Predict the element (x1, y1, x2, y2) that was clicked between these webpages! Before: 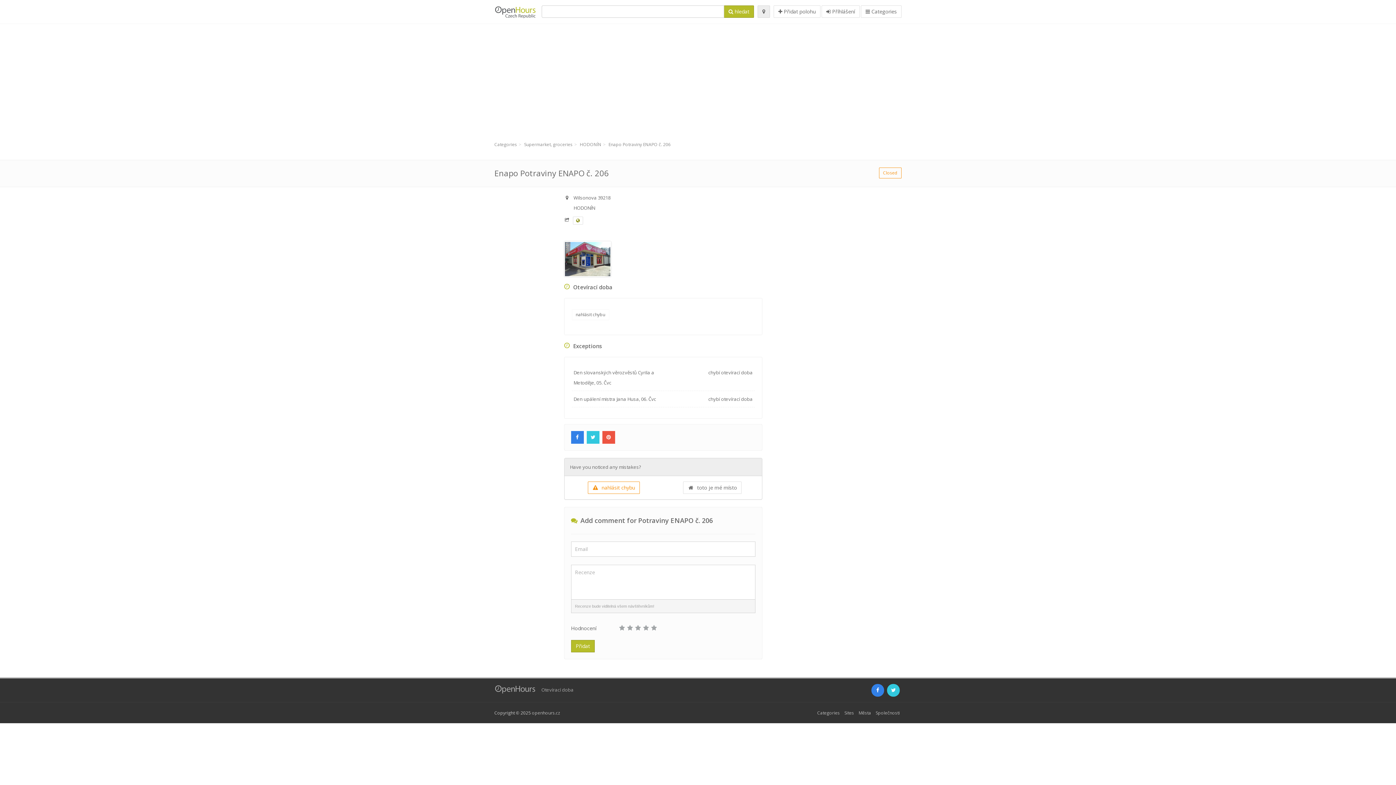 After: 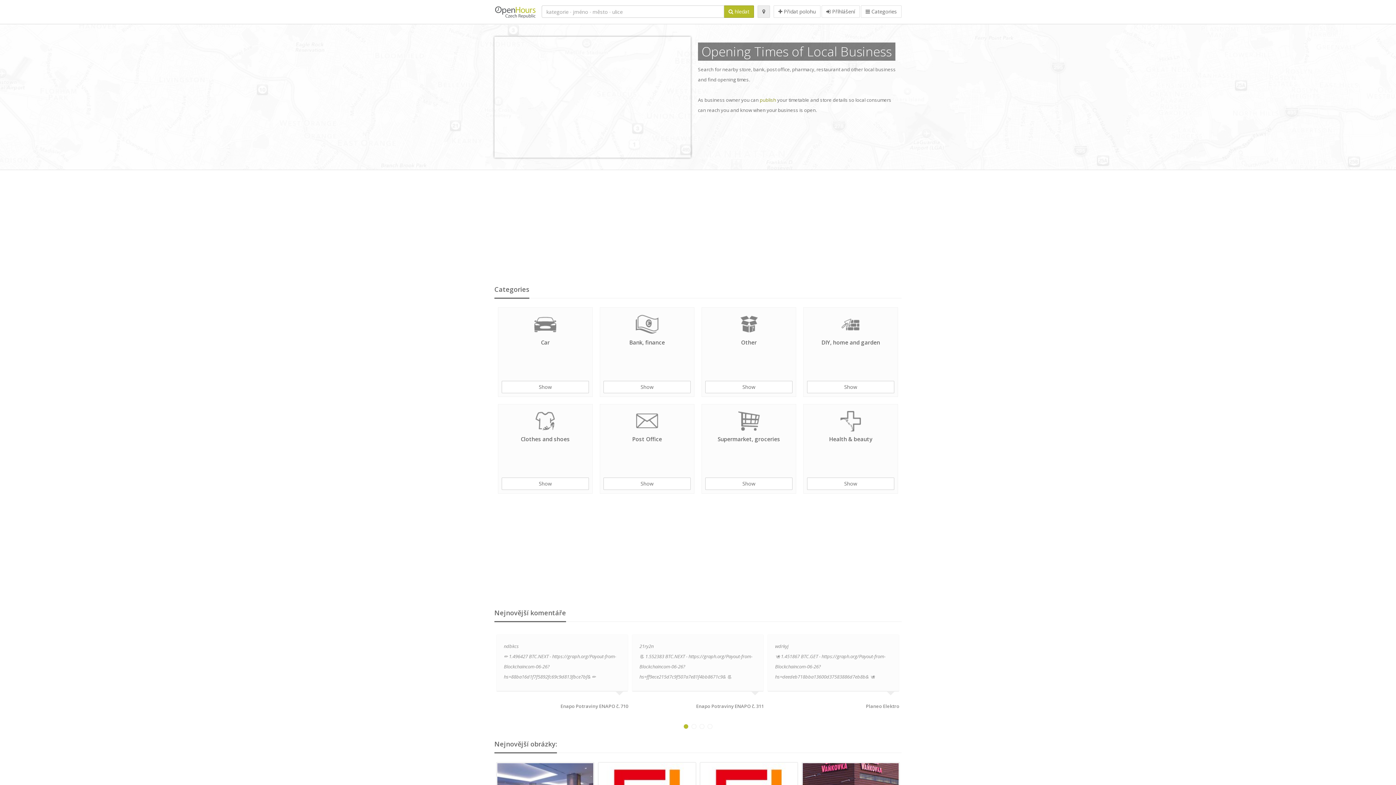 Action: bbox: (494, 5, 536, 18)